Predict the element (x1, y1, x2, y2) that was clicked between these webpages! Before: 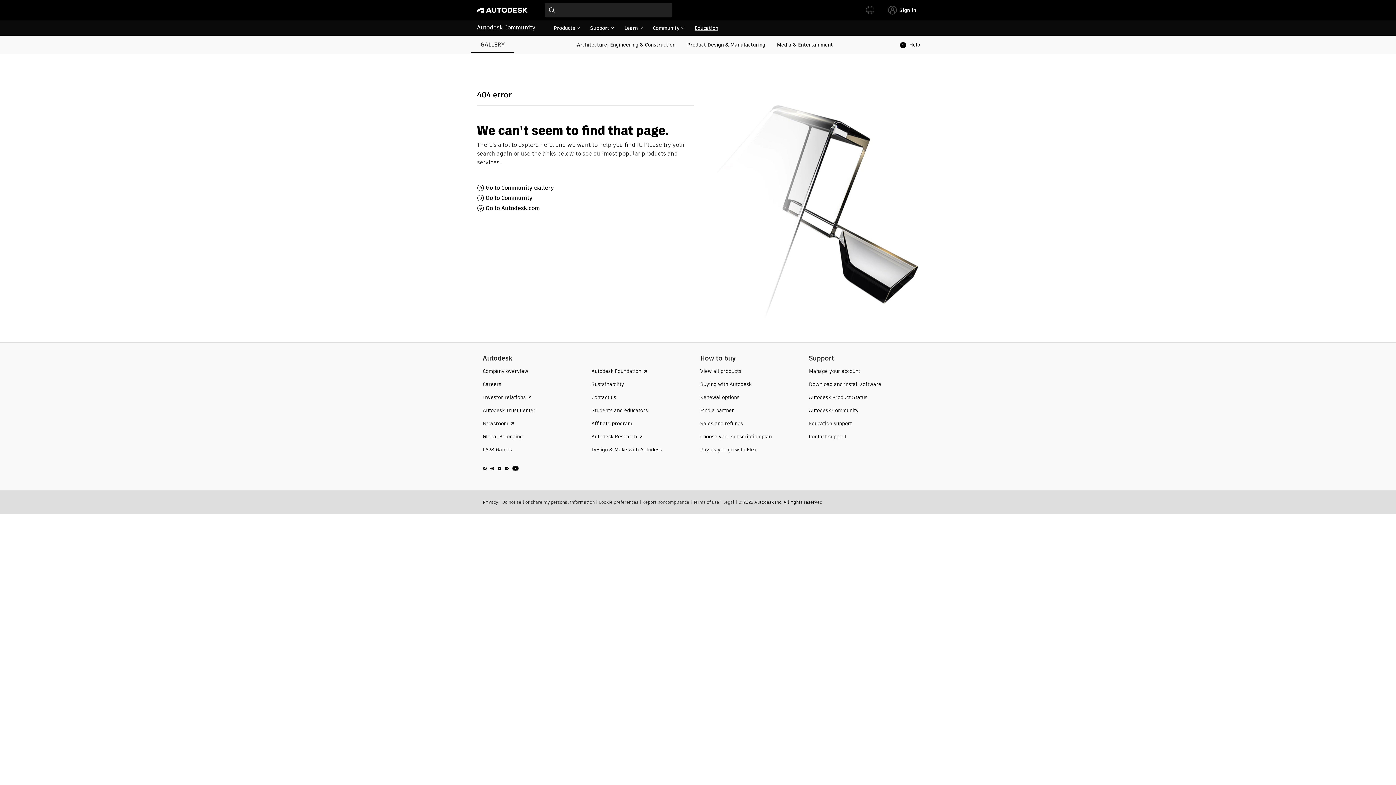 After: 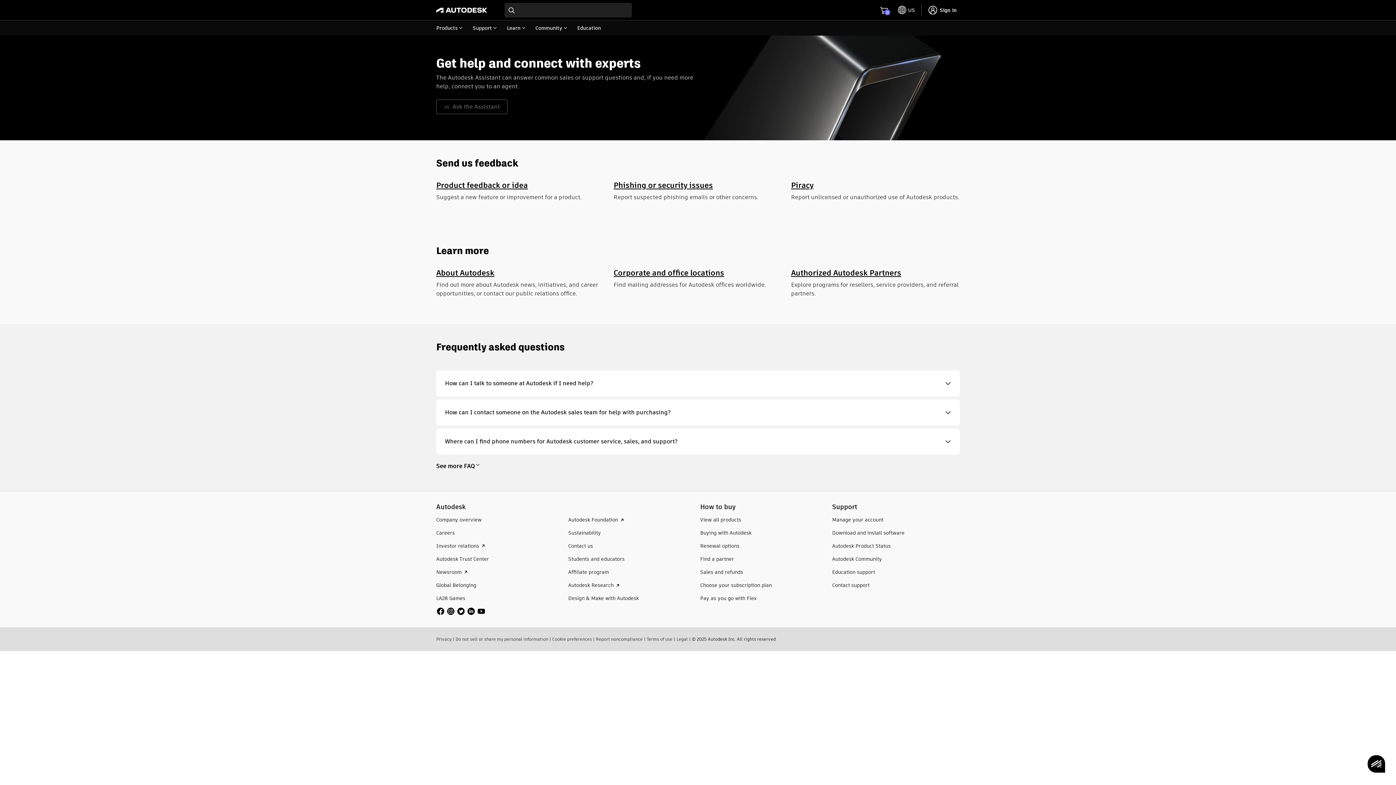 Action: label: Contact us bbox: (591, 393, 616, 401)